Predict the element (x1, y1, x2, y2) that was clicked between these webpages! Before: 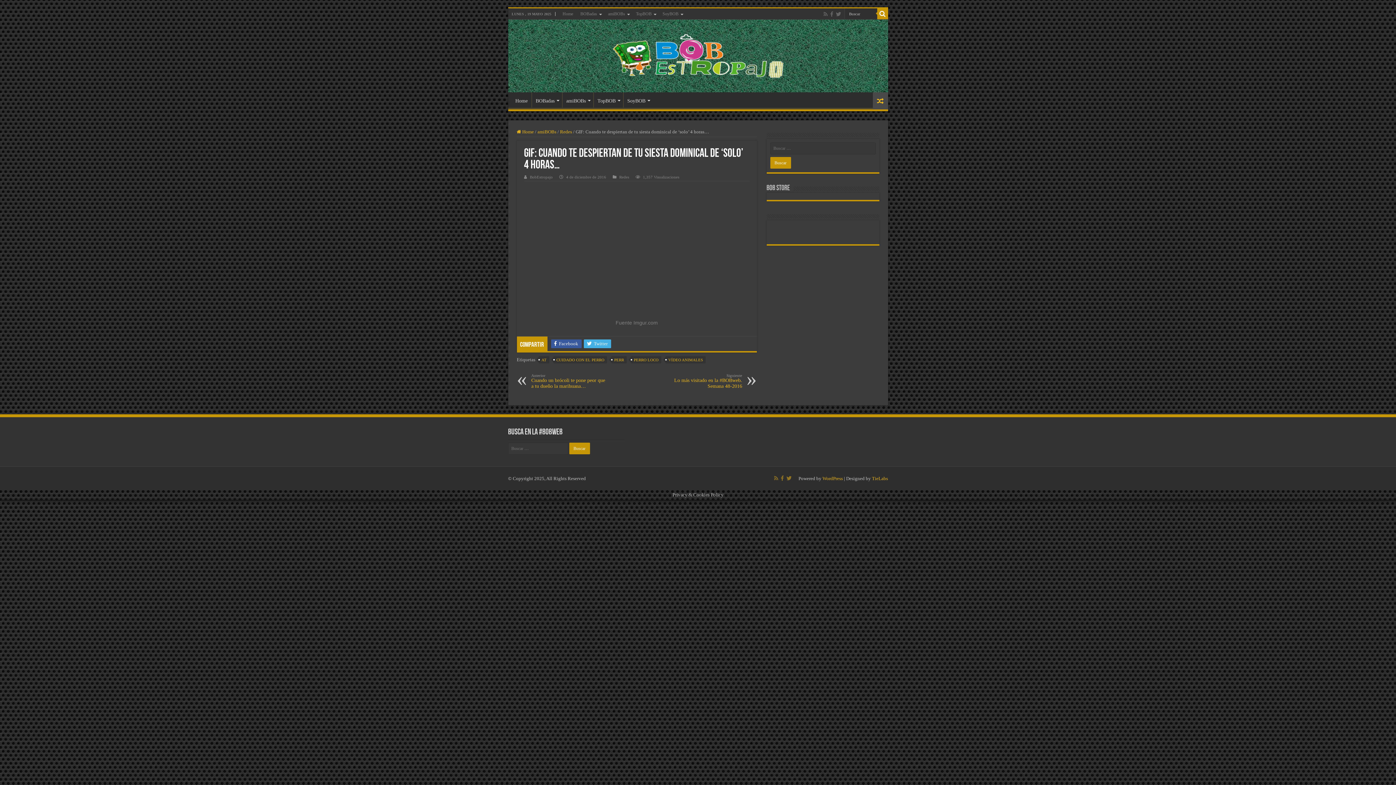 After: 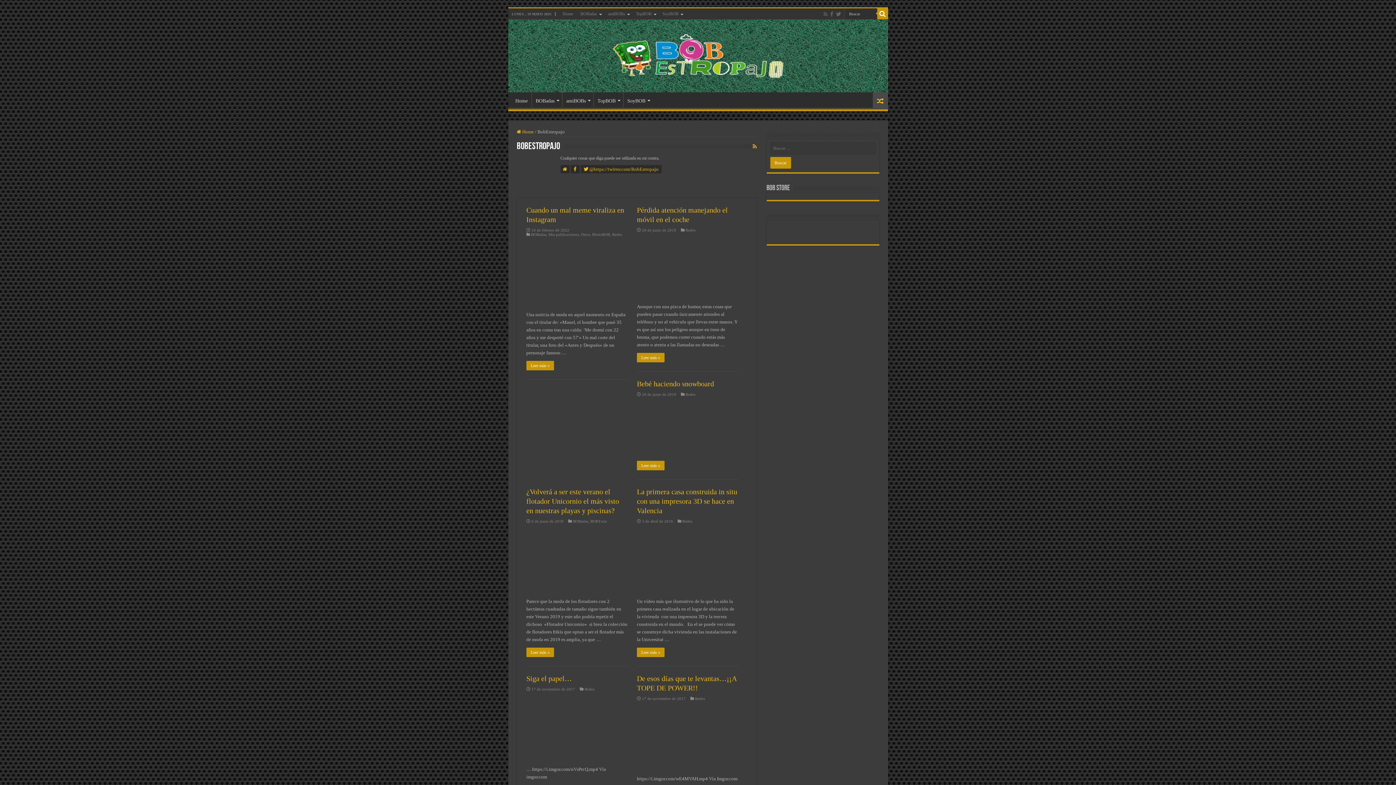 Action: label: BobEstropajo bbox: (530, 174, 552, 179)